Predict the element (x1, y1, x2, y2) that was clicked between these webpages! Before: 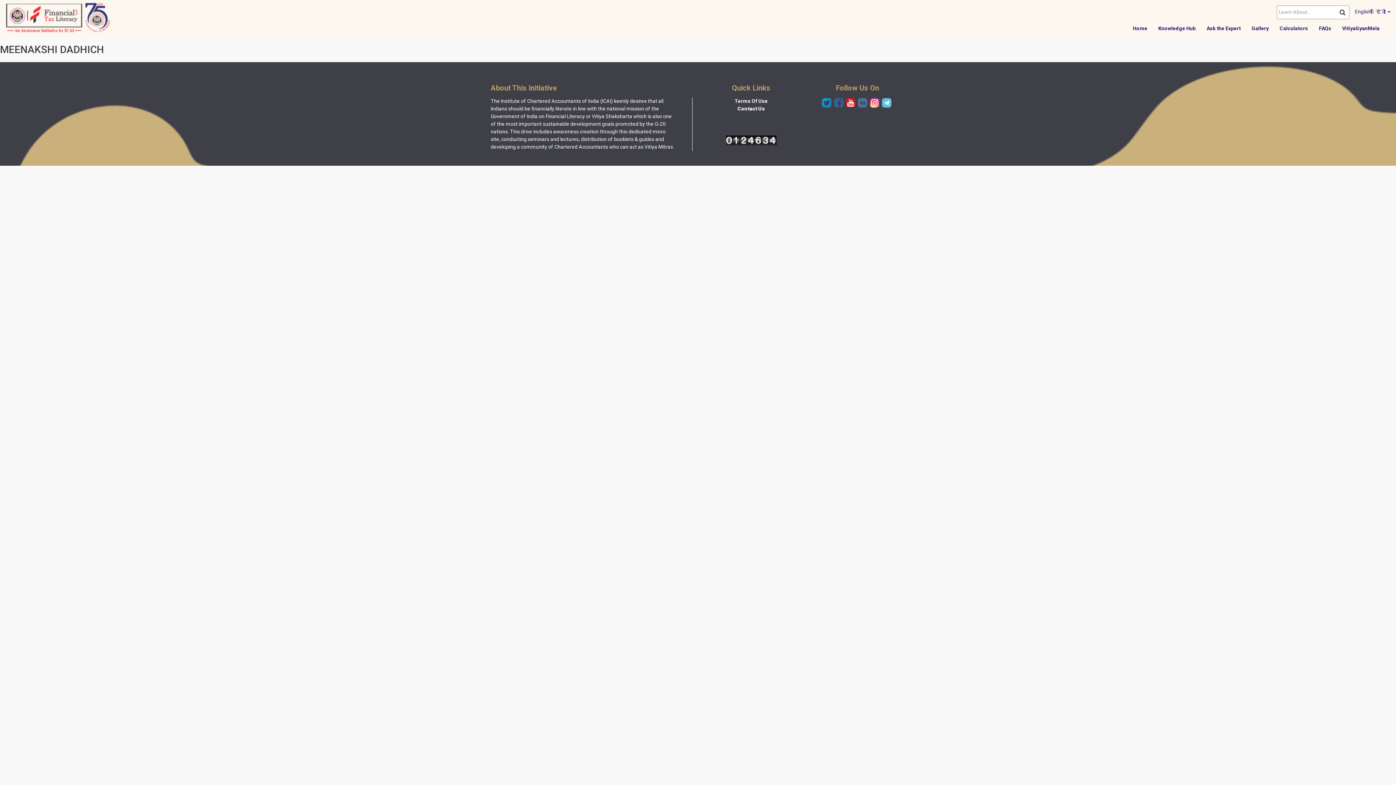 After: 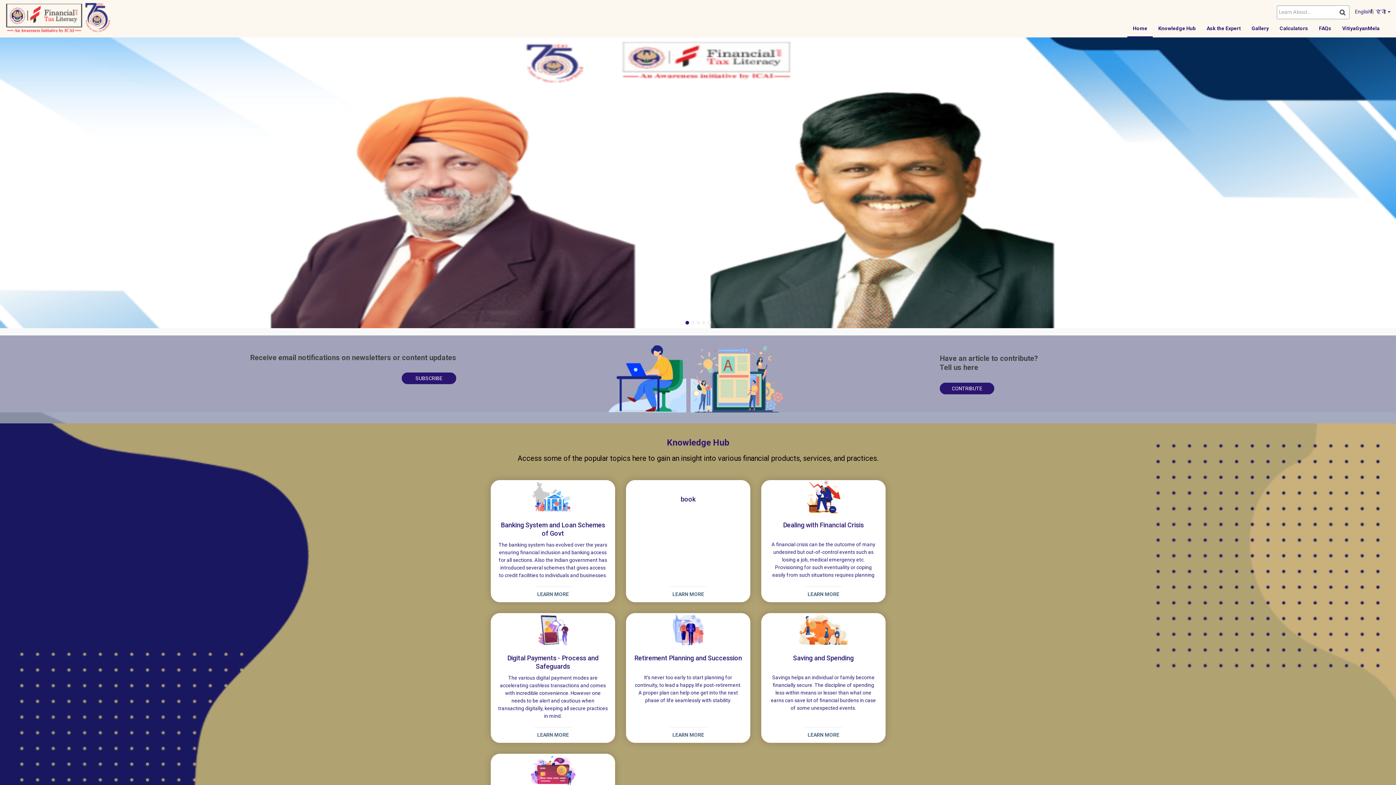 Action: bbox: (1127, 19, 1153, 37) label: Home